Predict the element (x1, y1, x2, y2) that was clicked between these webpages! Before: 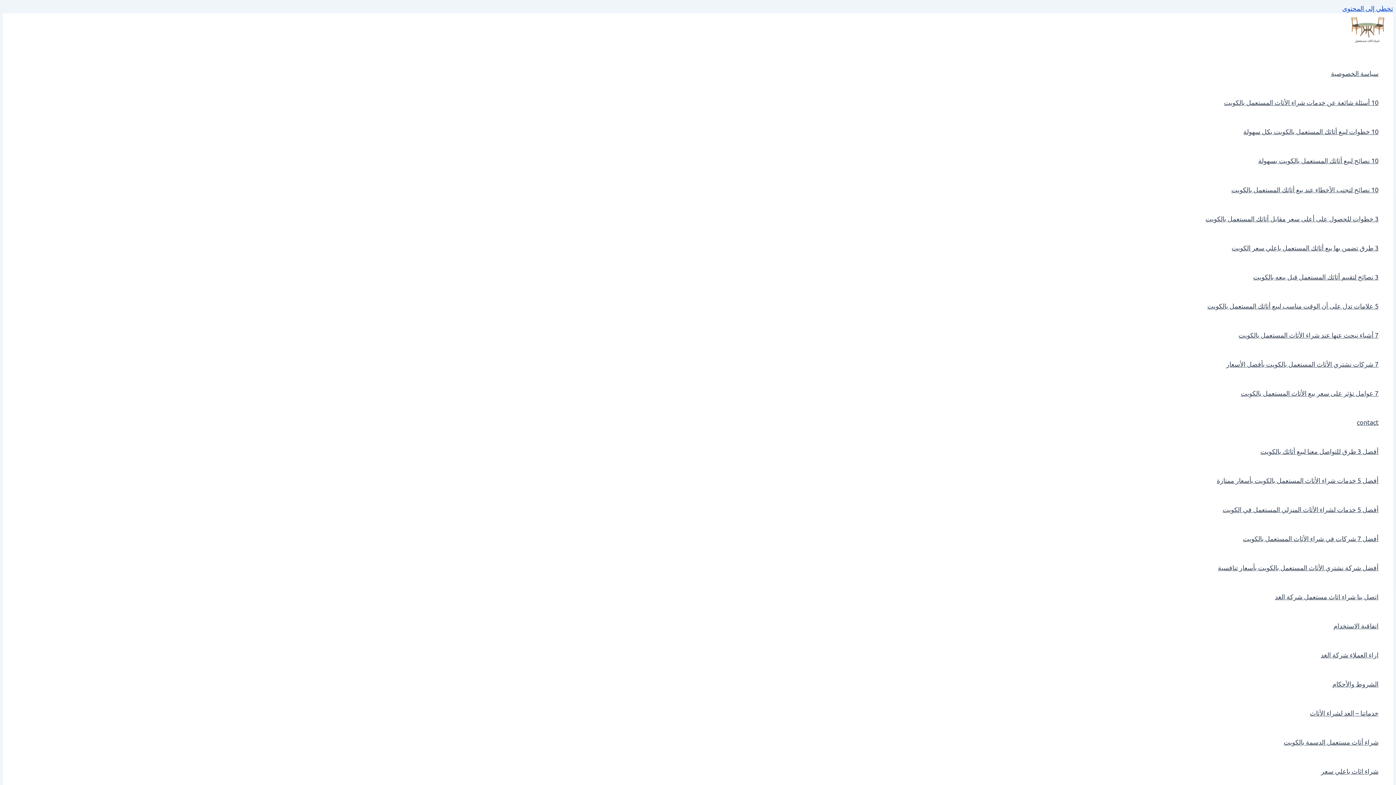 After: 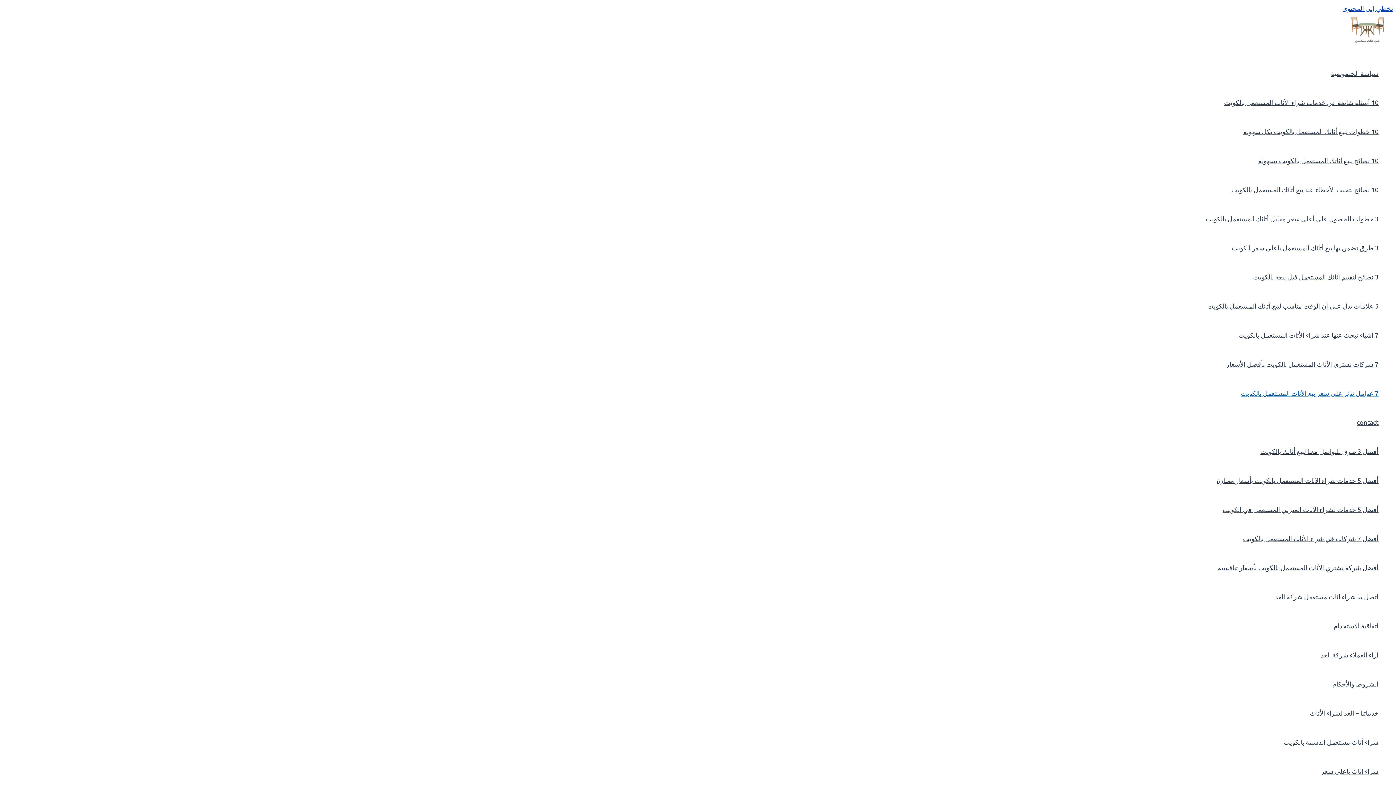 Action: bbox: (1205, 378, 1378, 408) label: 7 عوامل تؤثر على سعر بيع الأثاث المستعمل بالكويت